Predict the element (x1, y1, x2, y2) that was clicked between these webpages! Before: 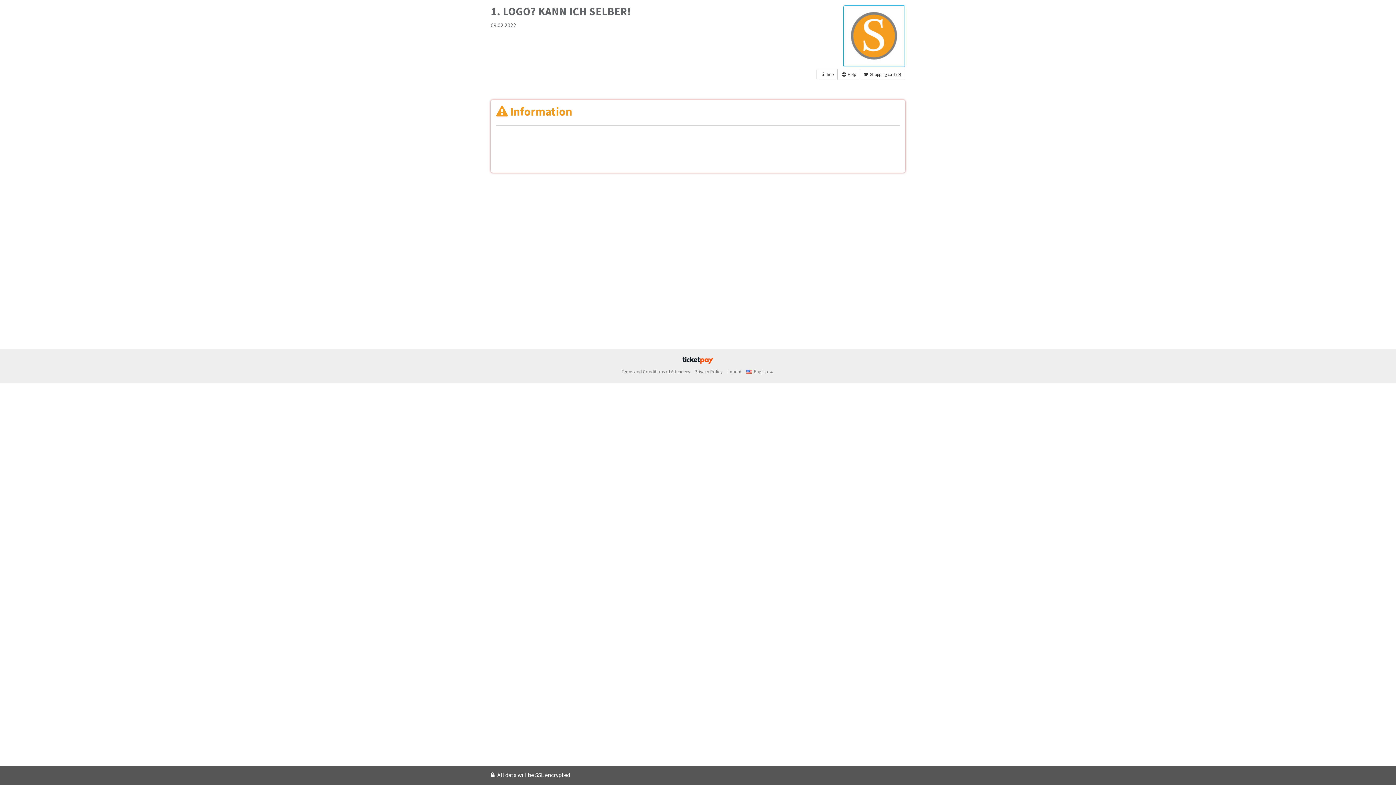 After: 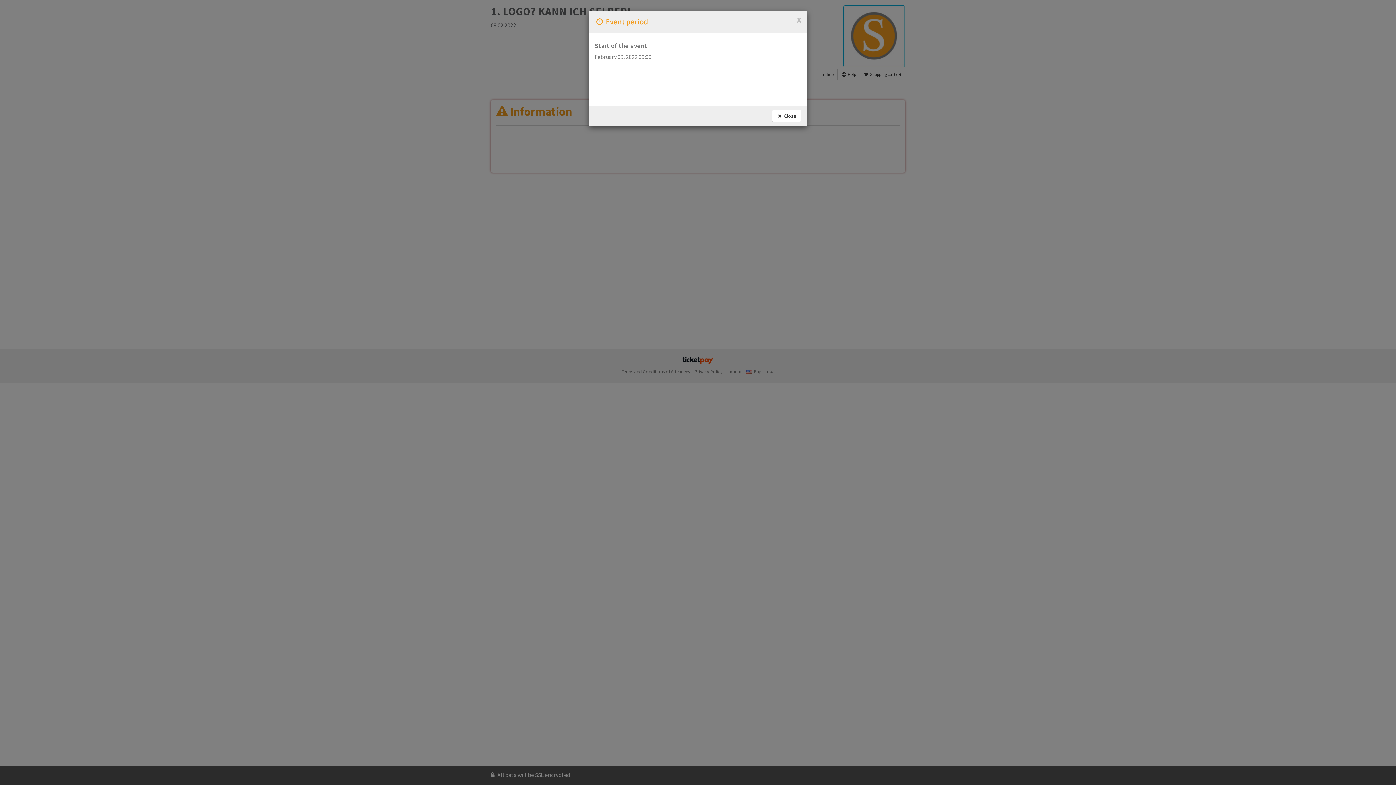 Action: bbox: (490, 21, 516, 28) label: 09.02.2022